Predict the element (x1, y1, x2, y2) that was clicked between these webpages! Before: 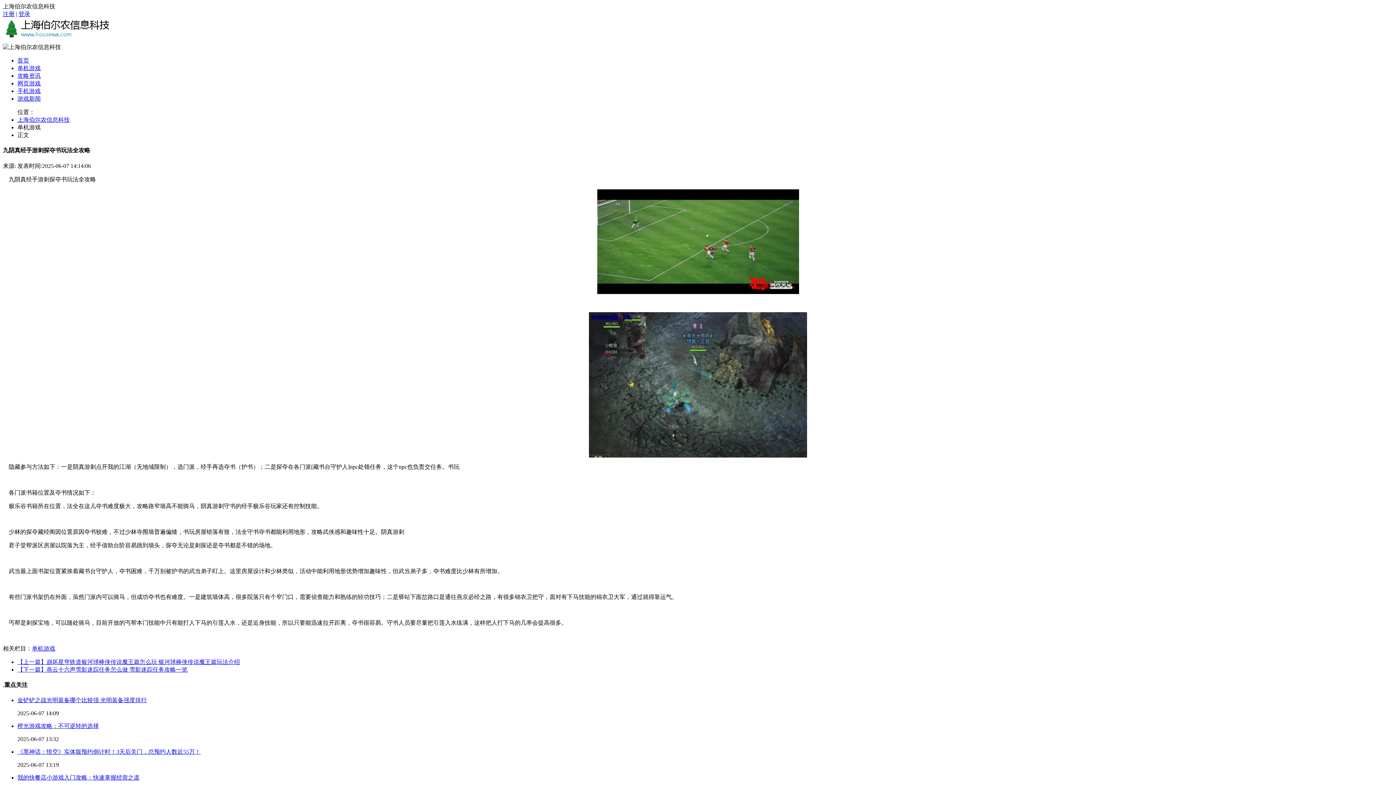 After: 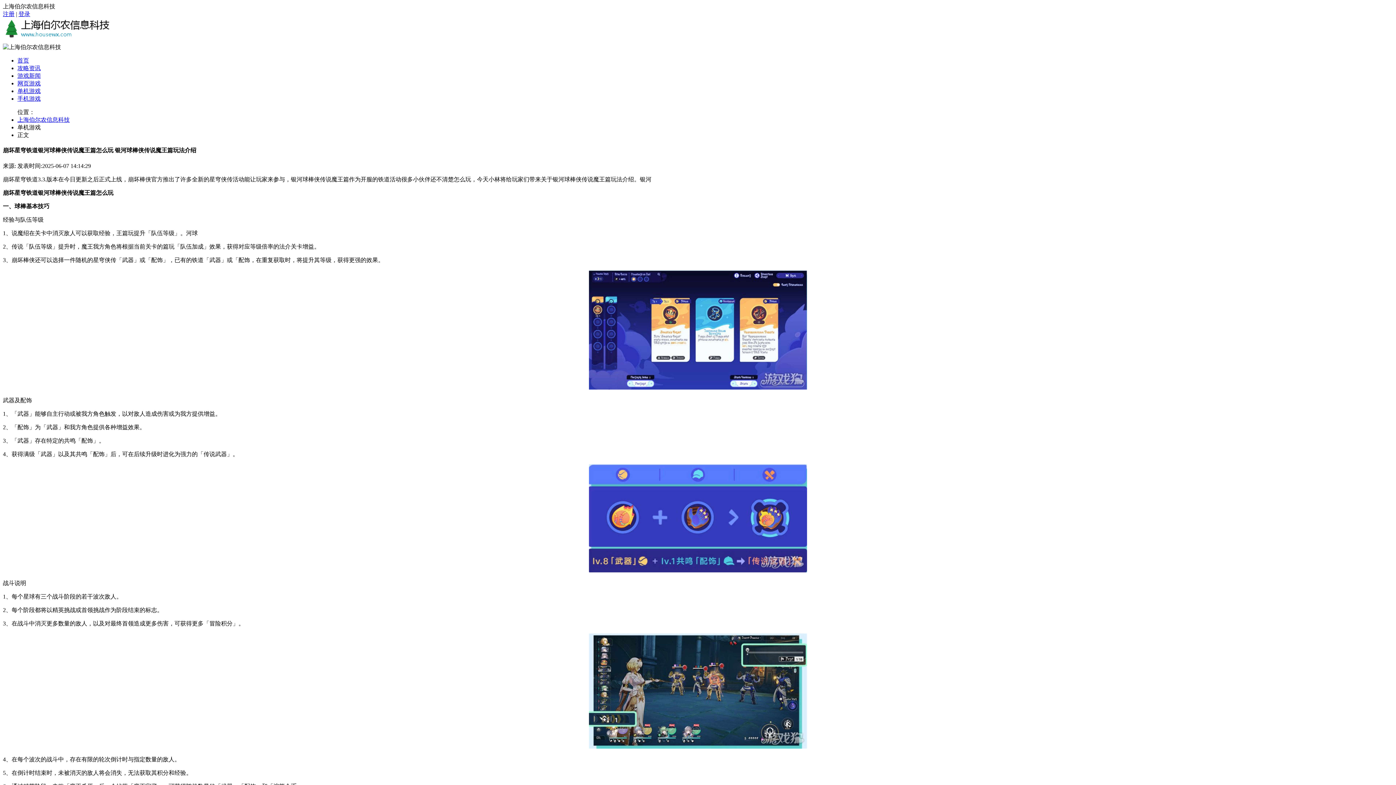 Action: label: 【上一篇】崩坏星穹铁道银河球棒侠传说魔王篇怎么玩 银河球棒侠传说魔王篇玩法介绍 bbox: (17, 659, 240, 665)